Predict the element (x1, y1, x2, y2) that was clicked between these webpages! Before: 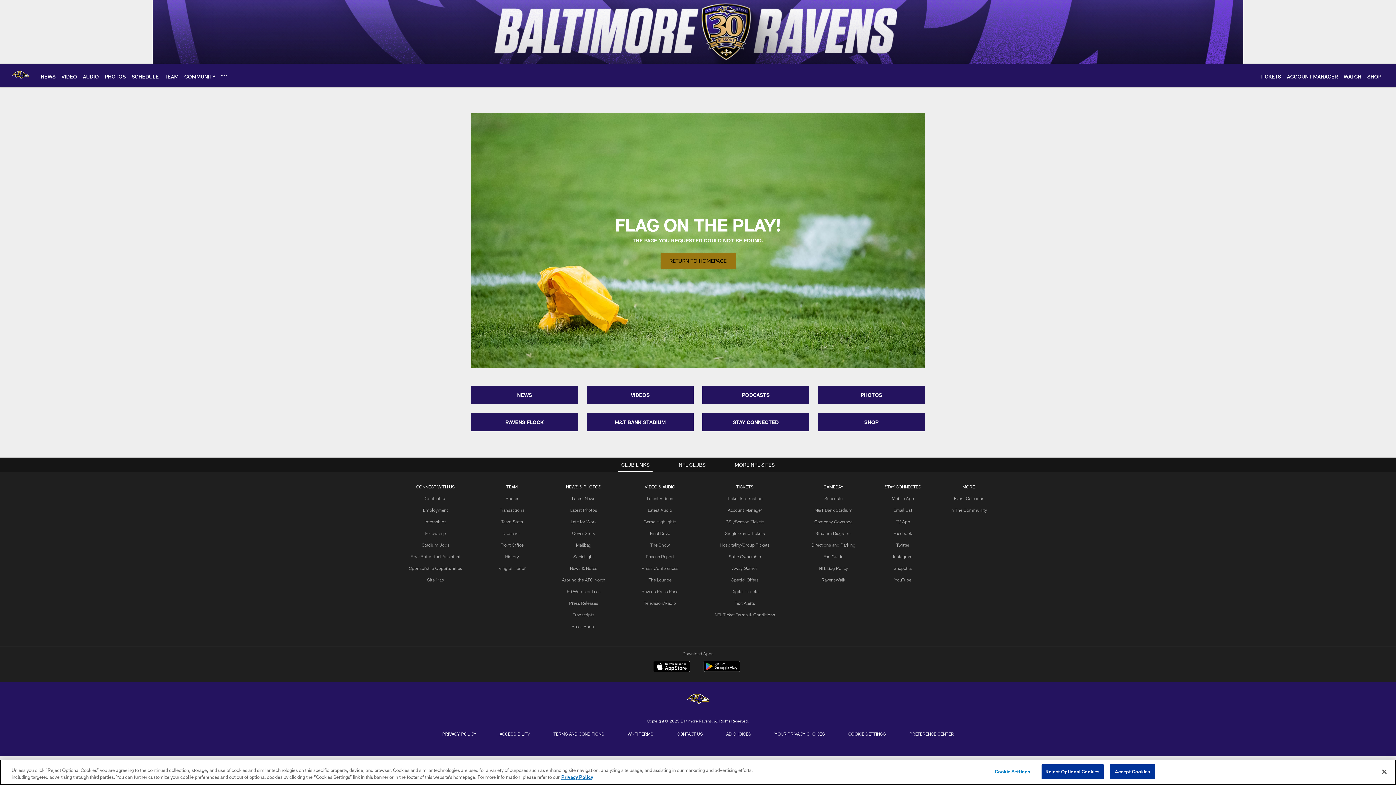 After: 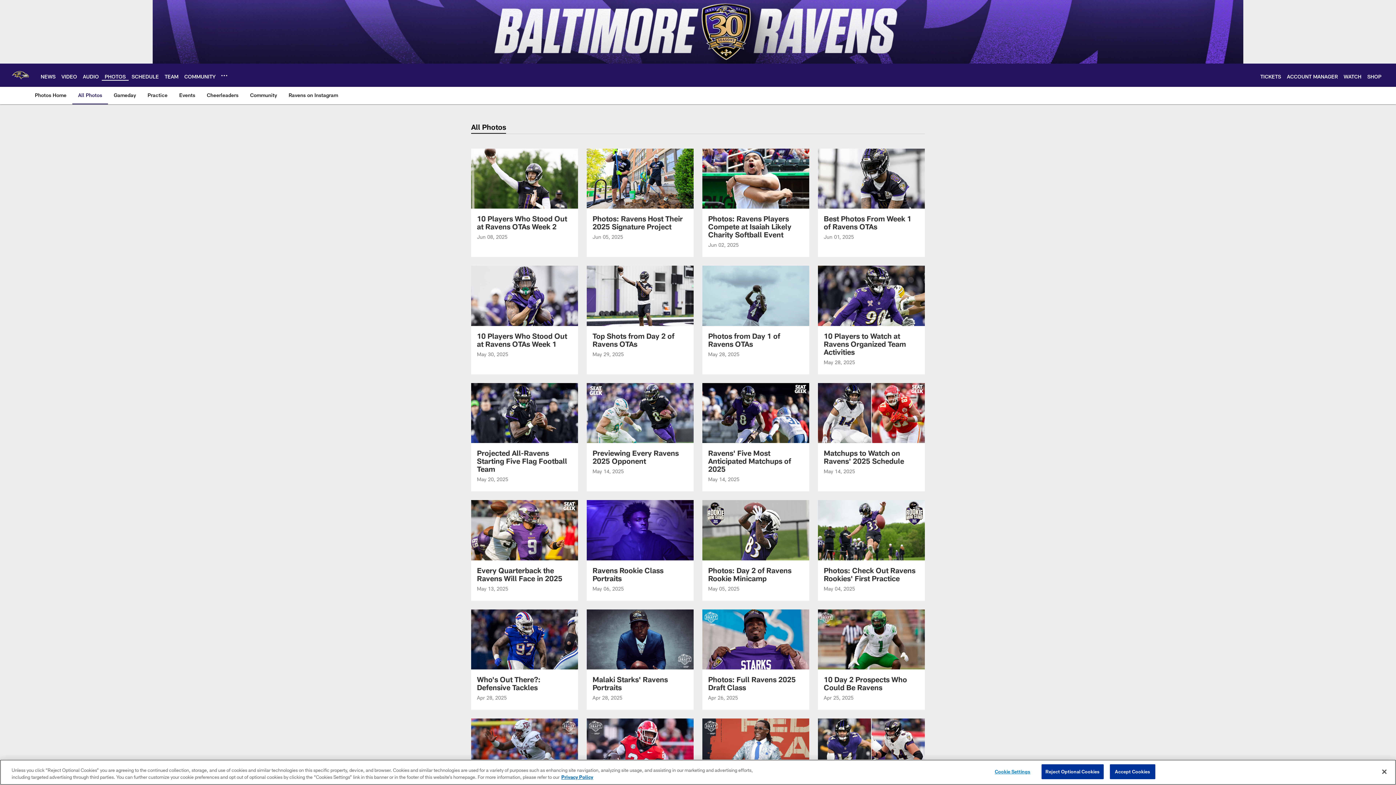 Action: label: Latest Photos bbox: (570, 507, 597, 512)